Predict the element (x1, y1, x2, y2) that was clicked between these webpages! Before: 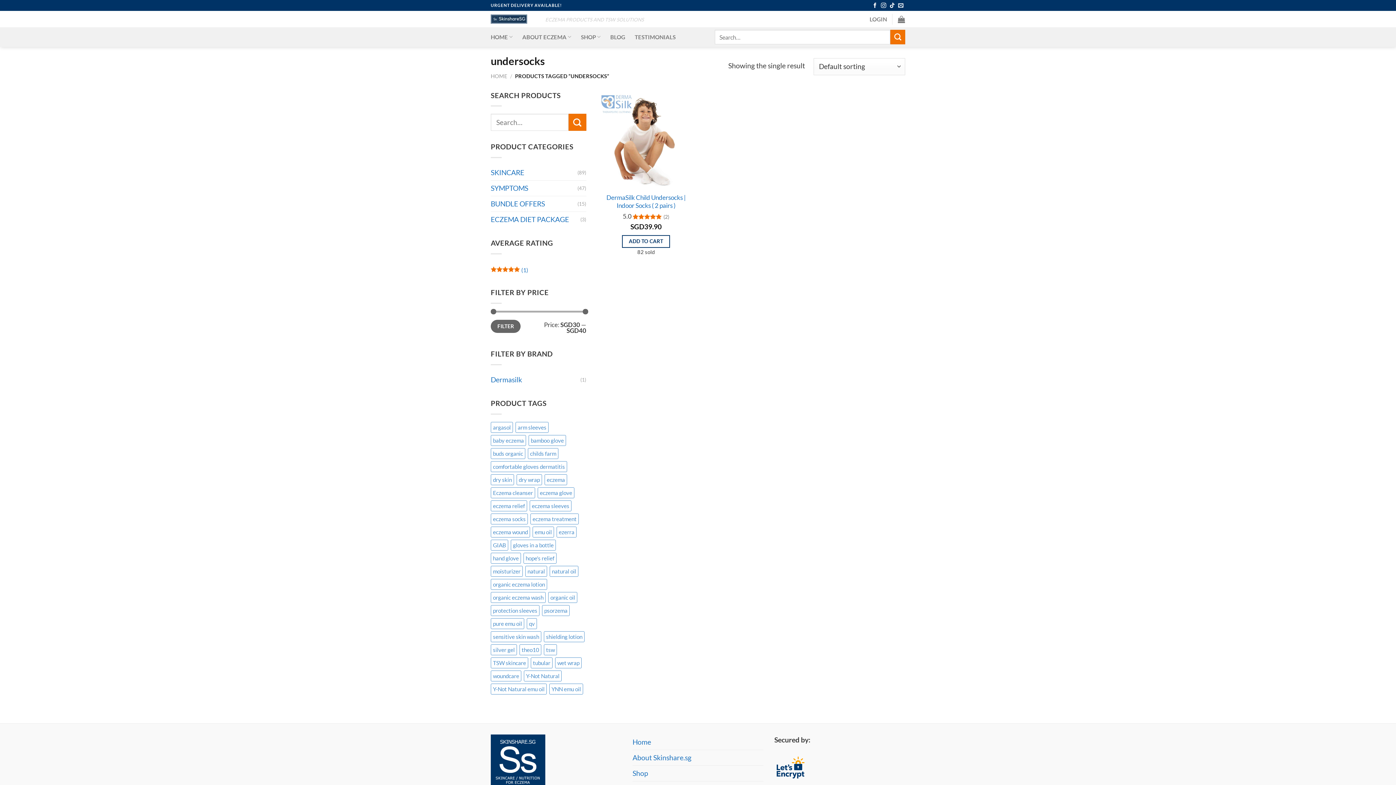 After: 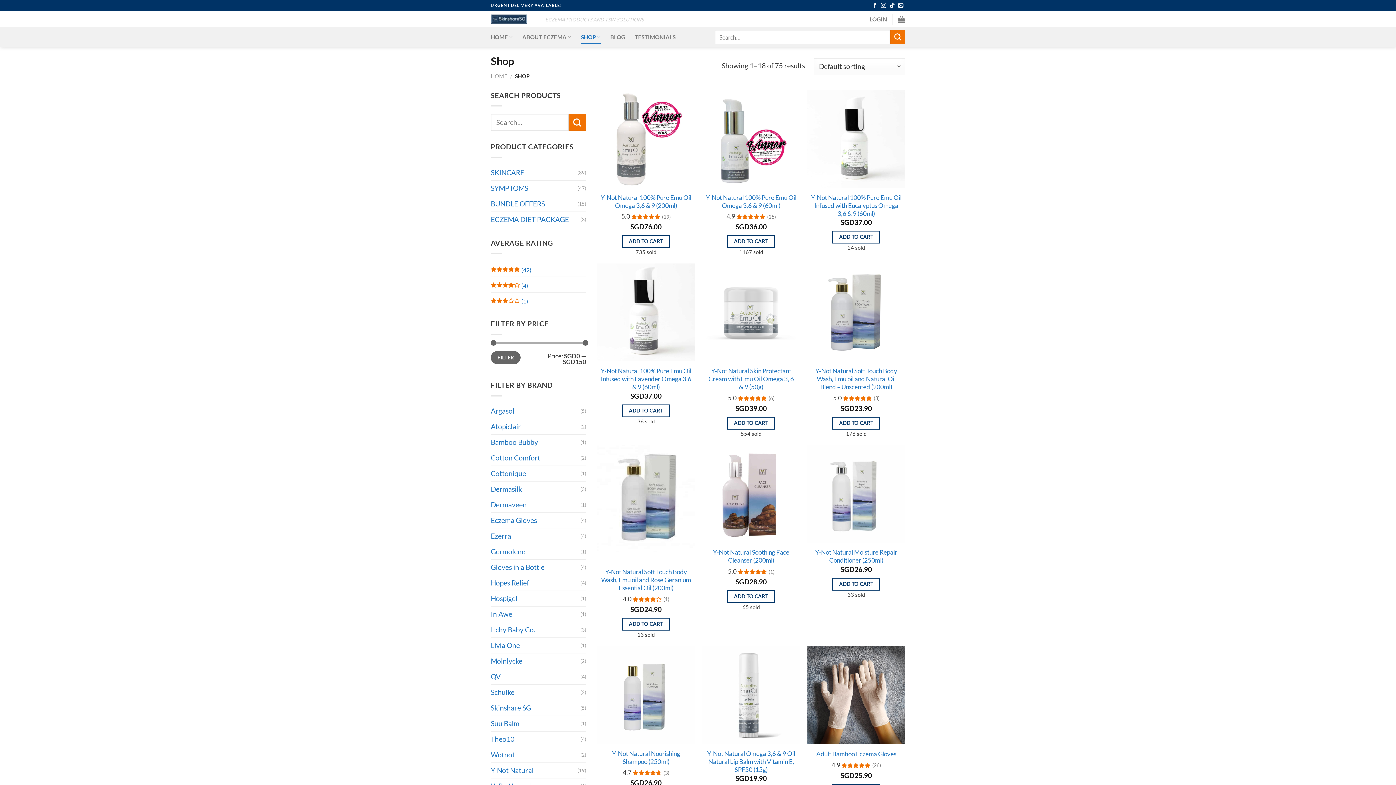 Action: label: SHOP bbox: (581, 29, 600, 44)